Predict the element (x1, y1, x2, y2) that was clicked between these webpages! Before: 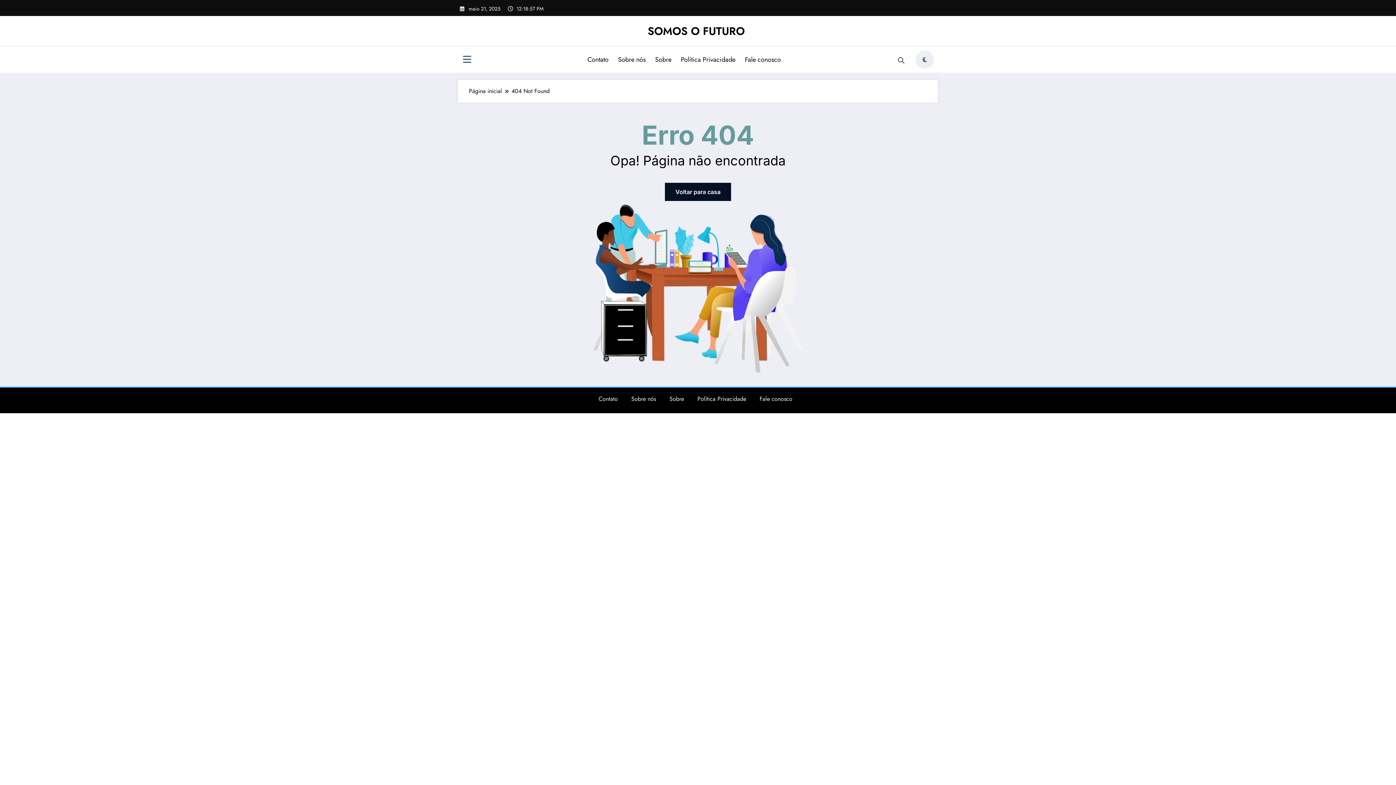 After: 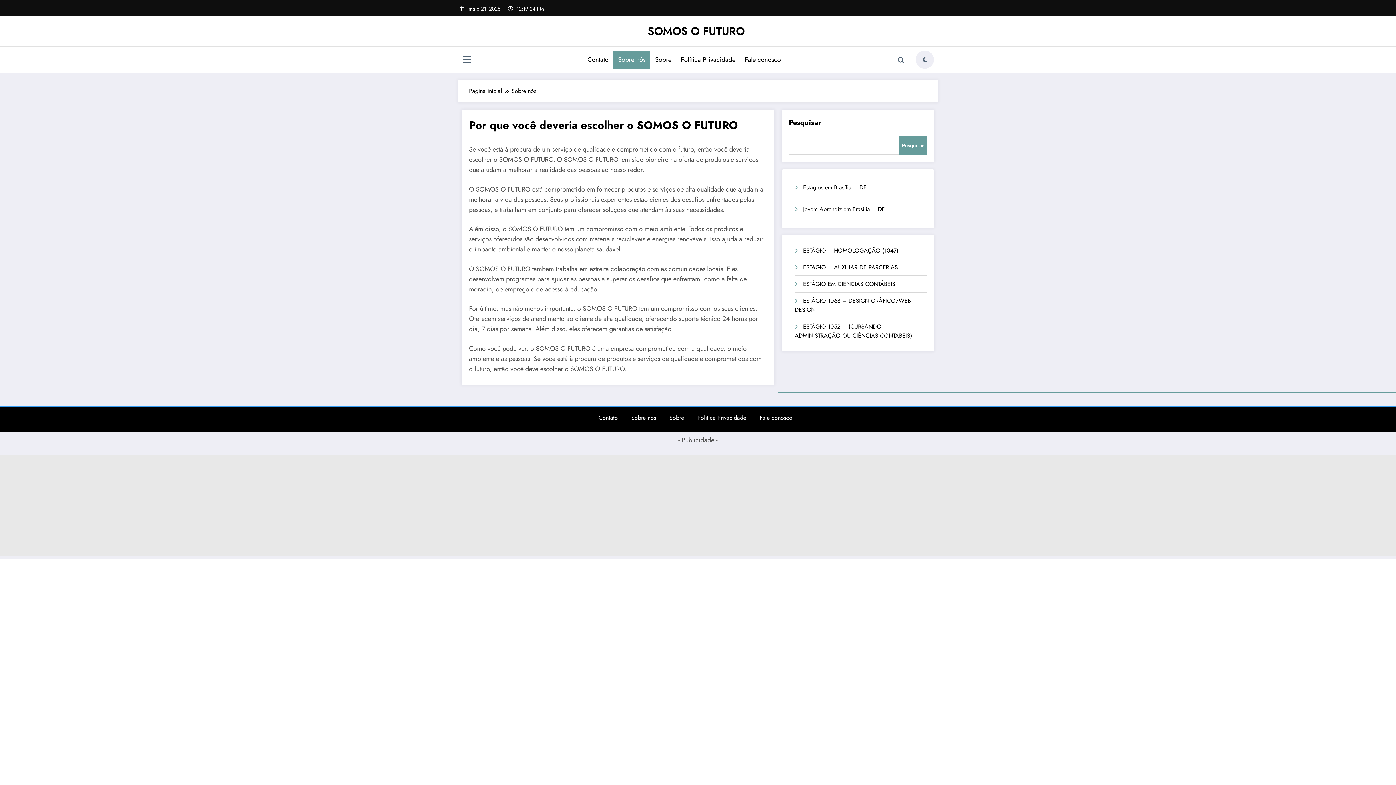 Action: bbox: (631, 394, 656, 403) label: Sobre nós